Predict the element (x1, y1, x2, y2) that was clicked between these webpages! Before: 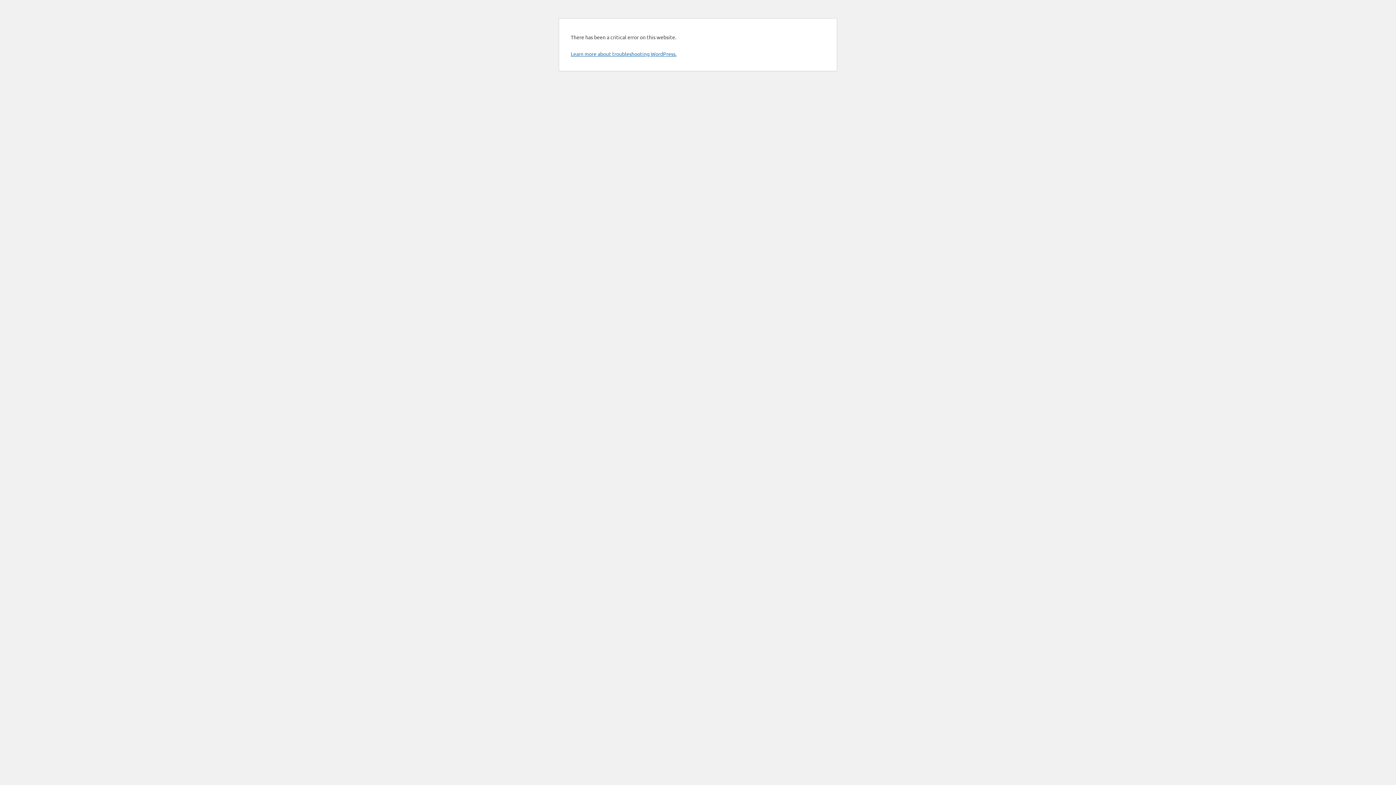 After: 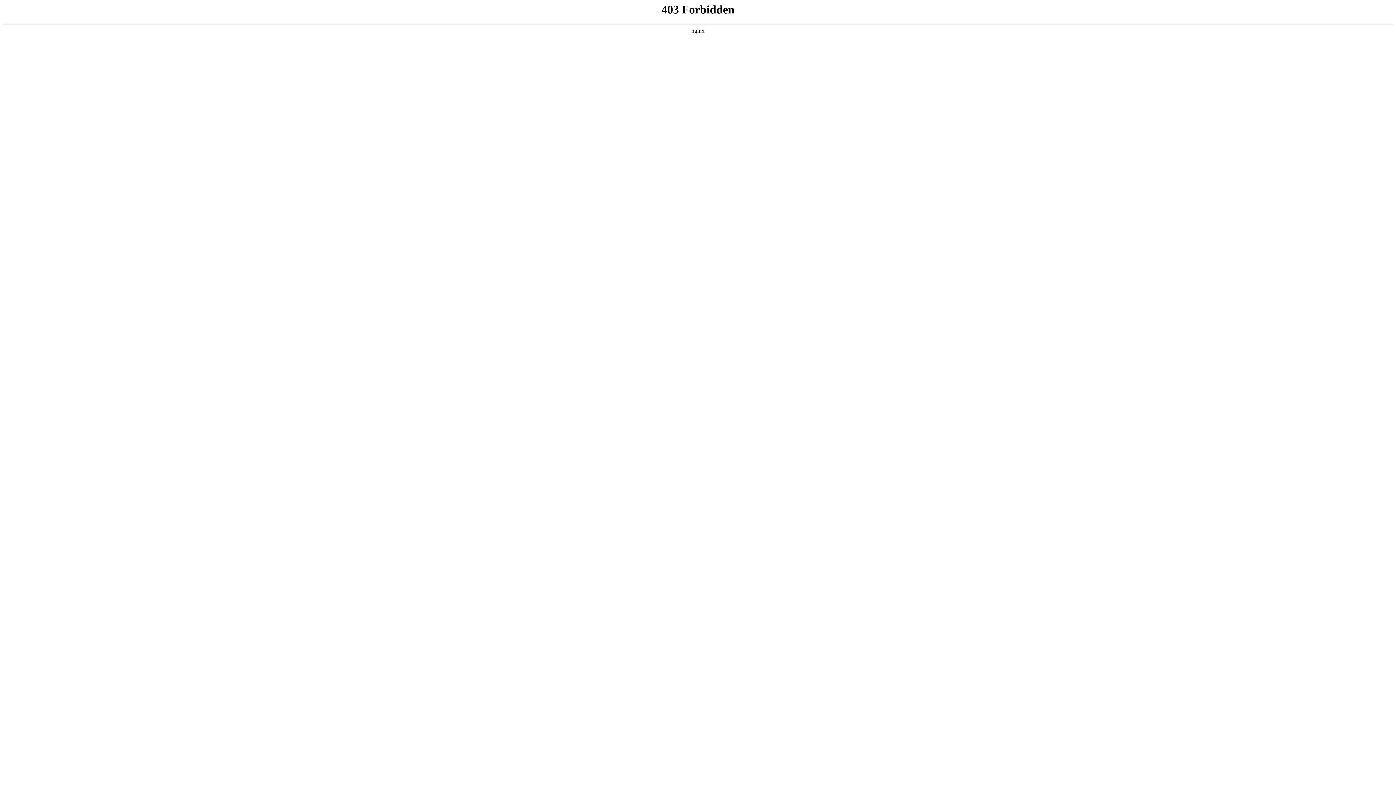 Action: bbox: (570, 50, 676, 57) label: Learn more about troubleshooting WordPress.